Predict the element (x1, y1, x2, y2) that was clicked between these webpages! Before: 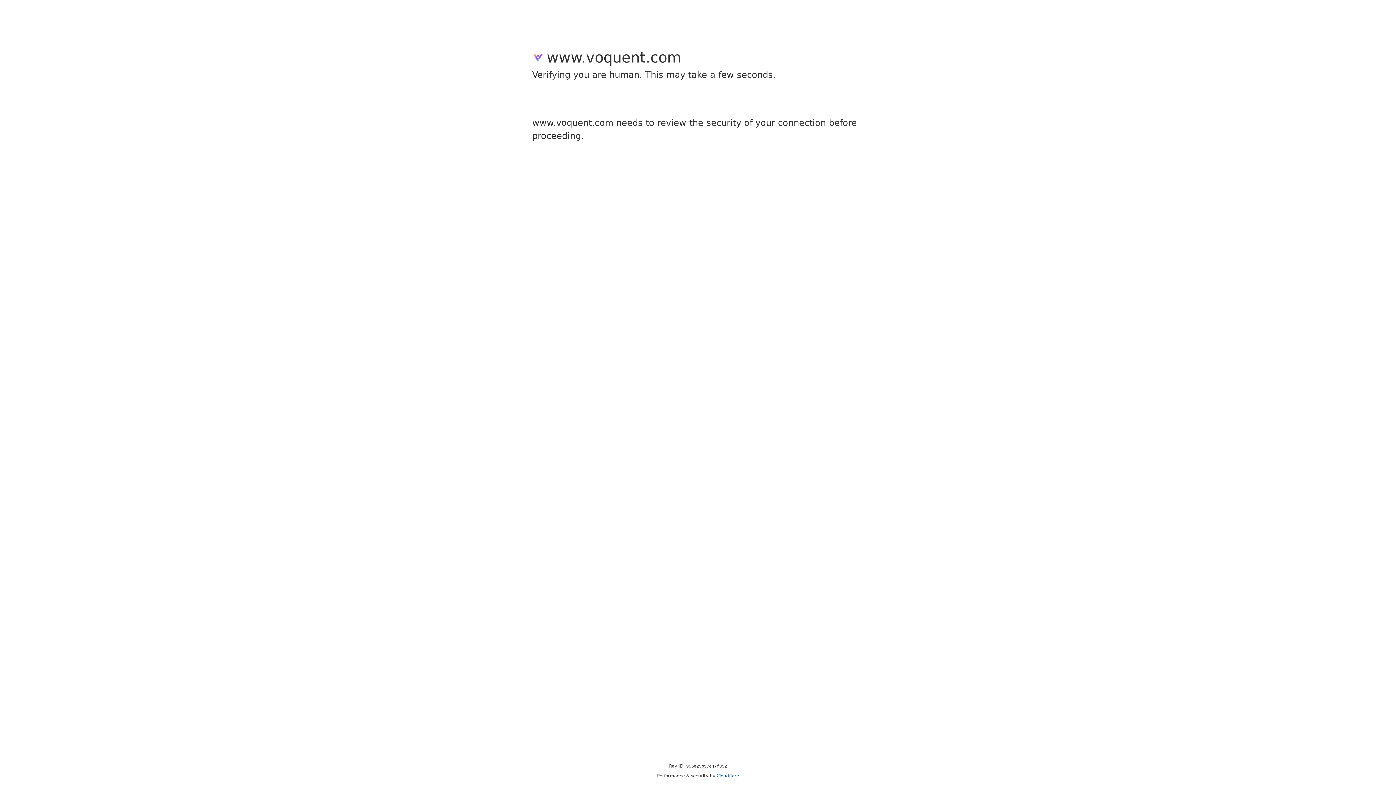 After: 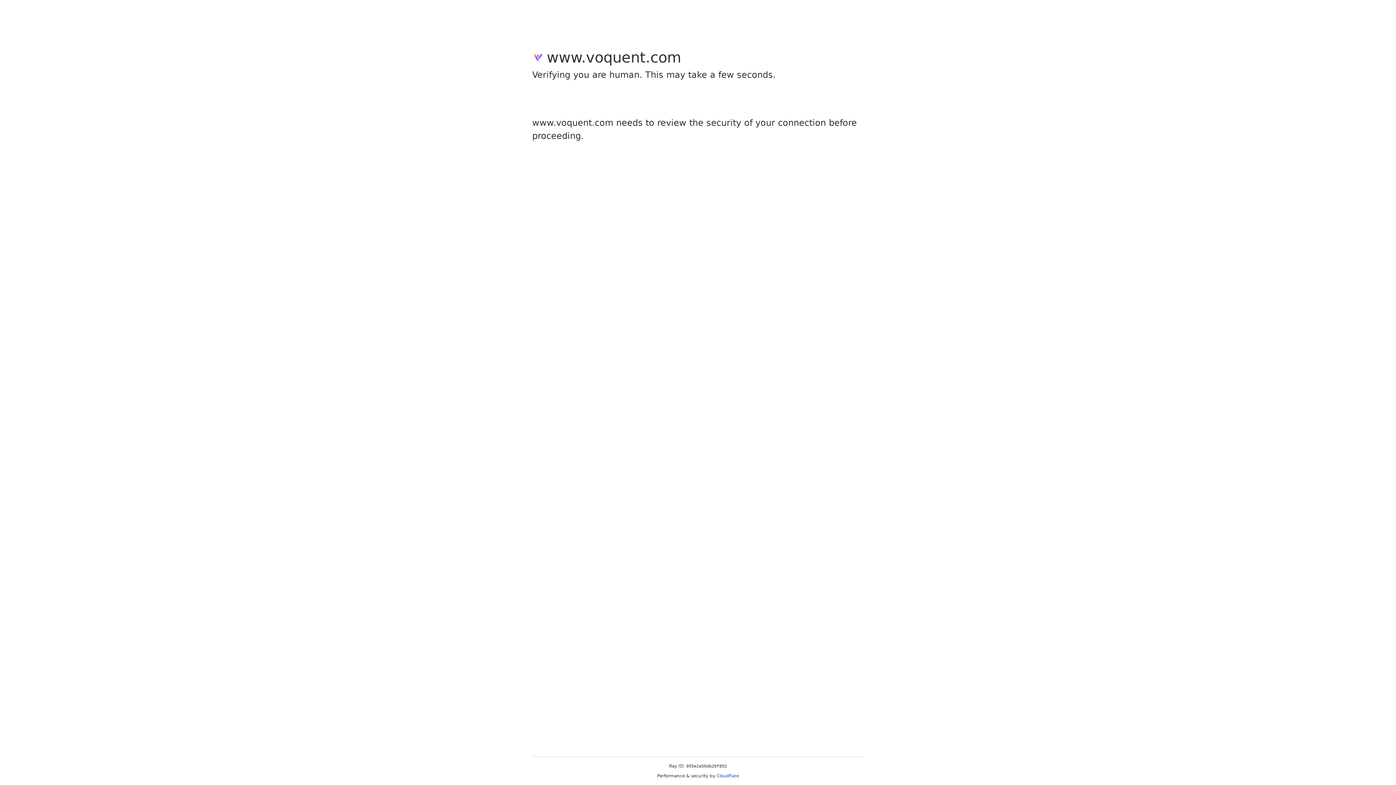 Action: label: Cloudflare bbox: (716, 773, 739, 778)